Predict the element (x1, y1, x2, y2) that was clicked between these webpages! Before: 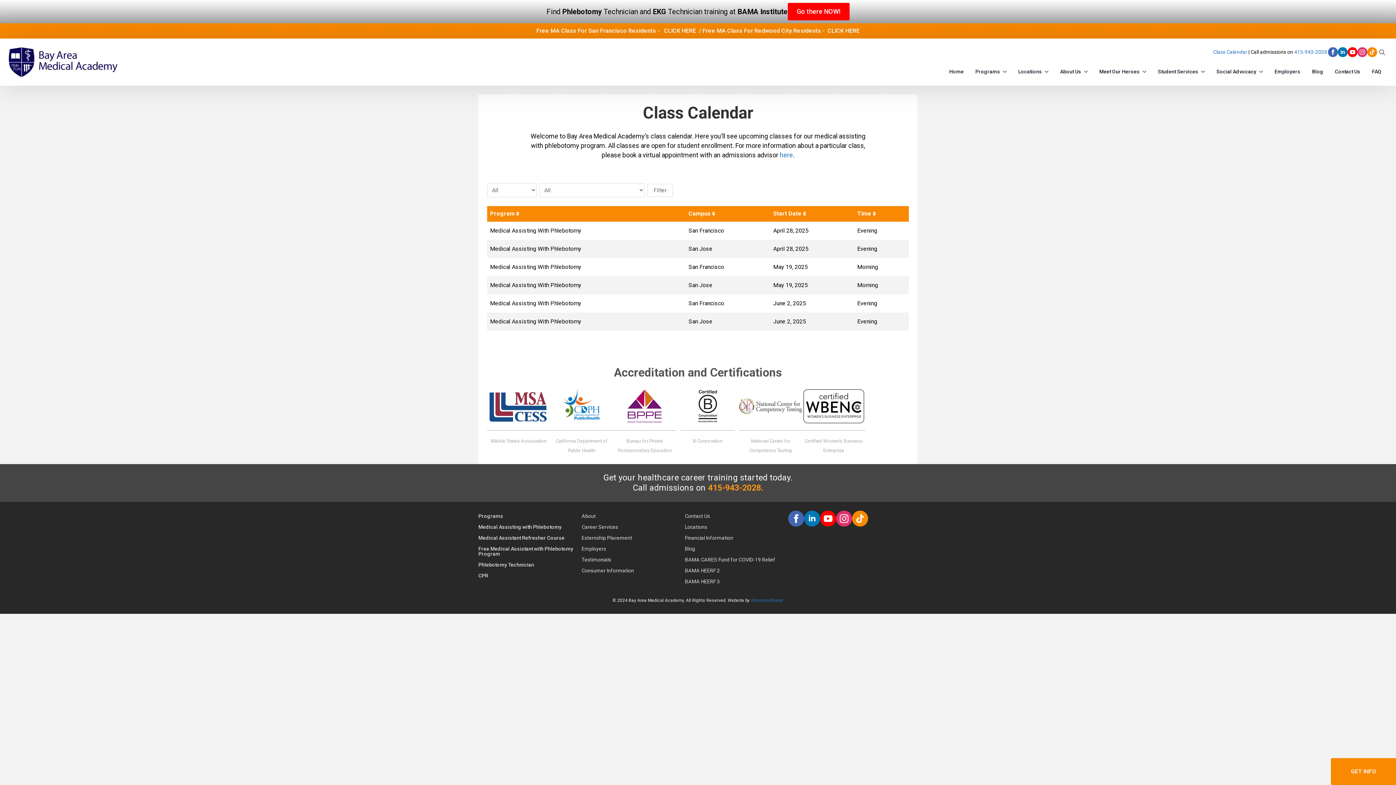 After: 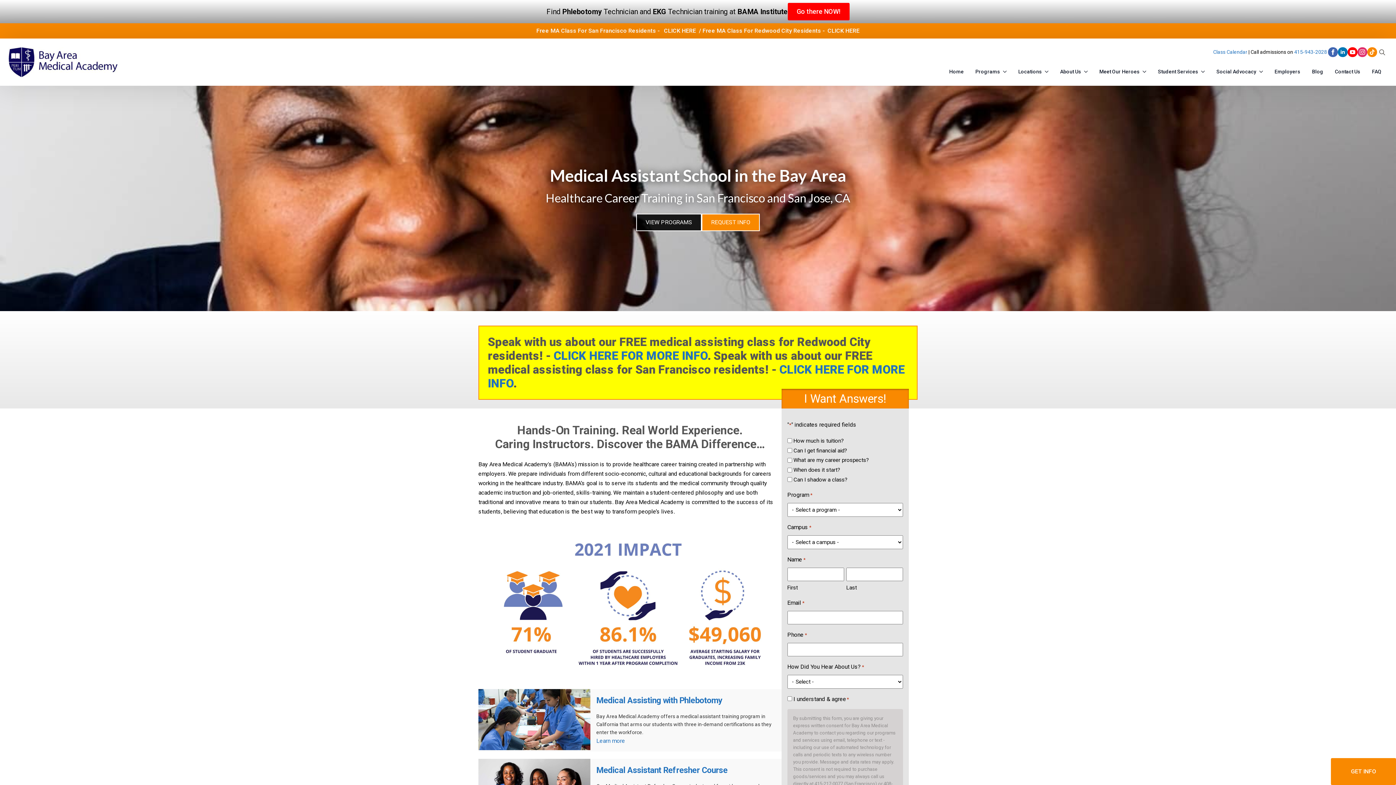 Action: label: Home bbox: (943, 63, 969, 77)